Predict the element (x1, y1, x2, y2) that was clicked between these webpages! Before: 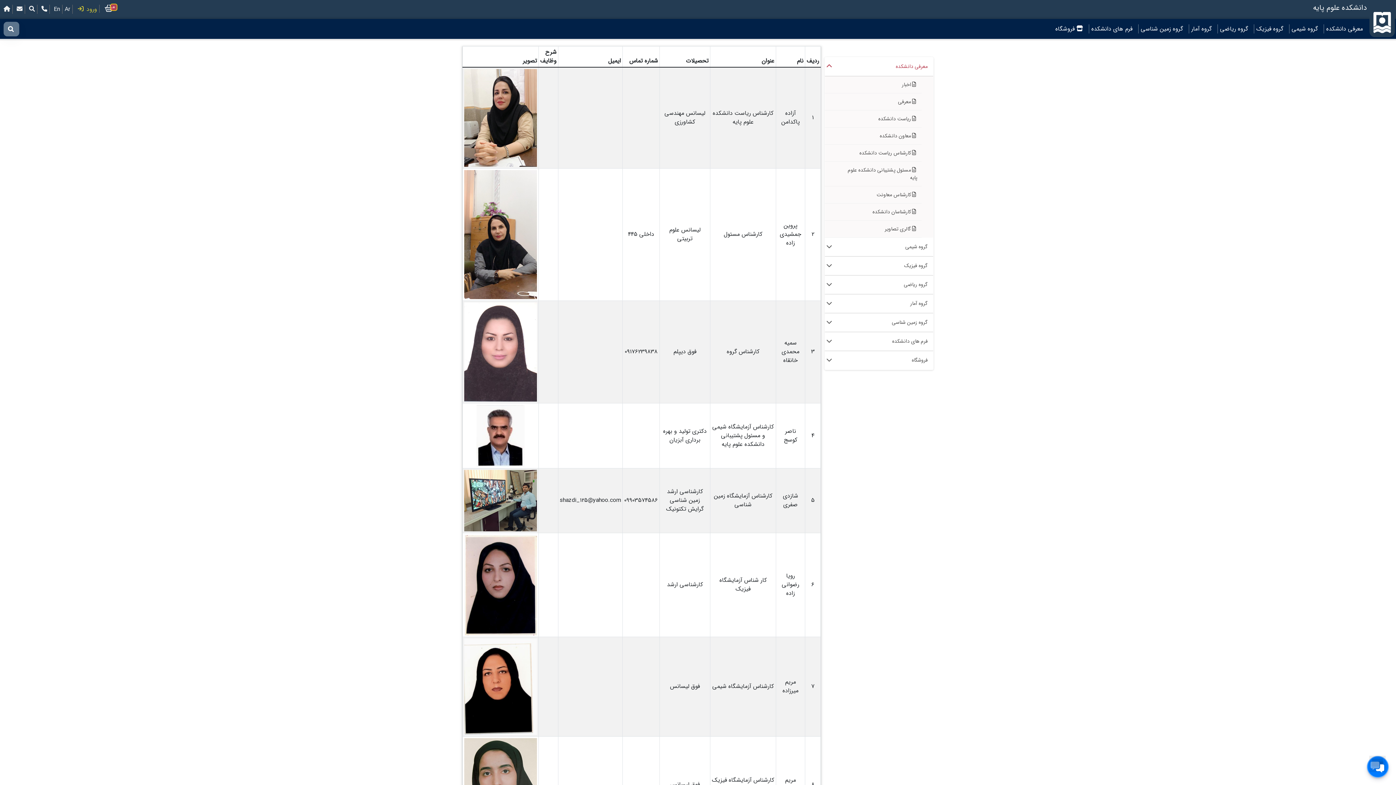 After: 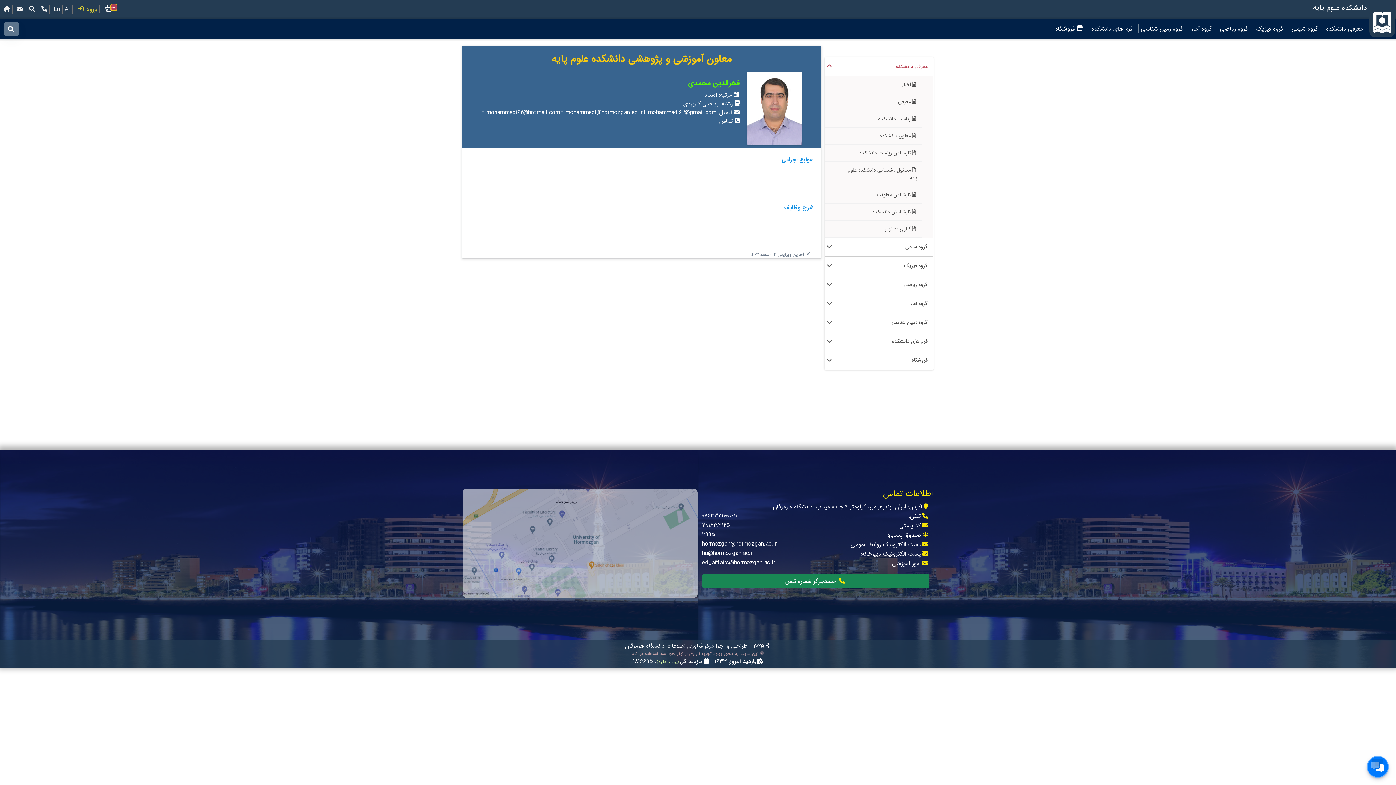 Action: label: معاون دانشکده bbox: (825, 127, 921, 144)